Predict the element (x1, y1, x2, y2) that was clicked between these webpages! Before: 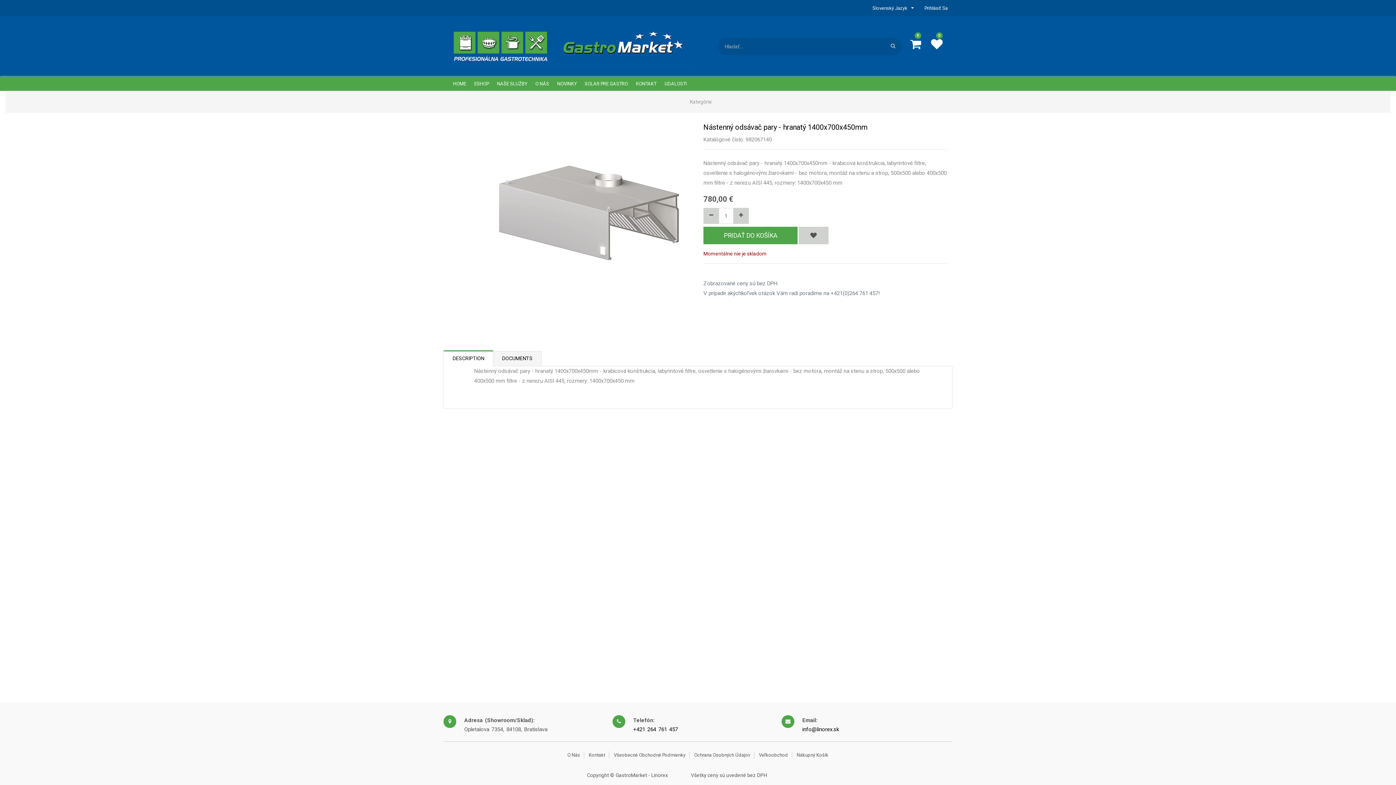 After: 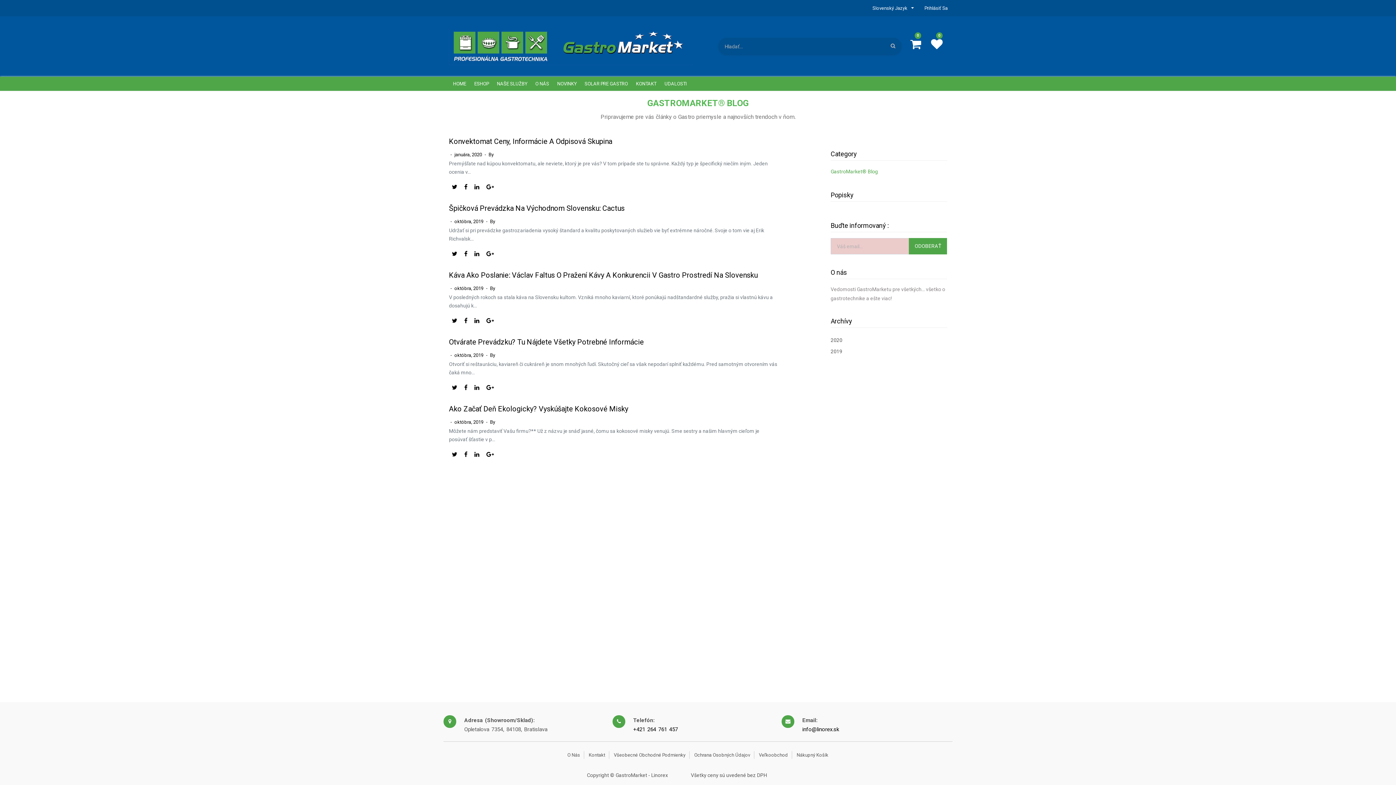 Action: bbox: (553, 78, 580, 89) label: NOVINKY